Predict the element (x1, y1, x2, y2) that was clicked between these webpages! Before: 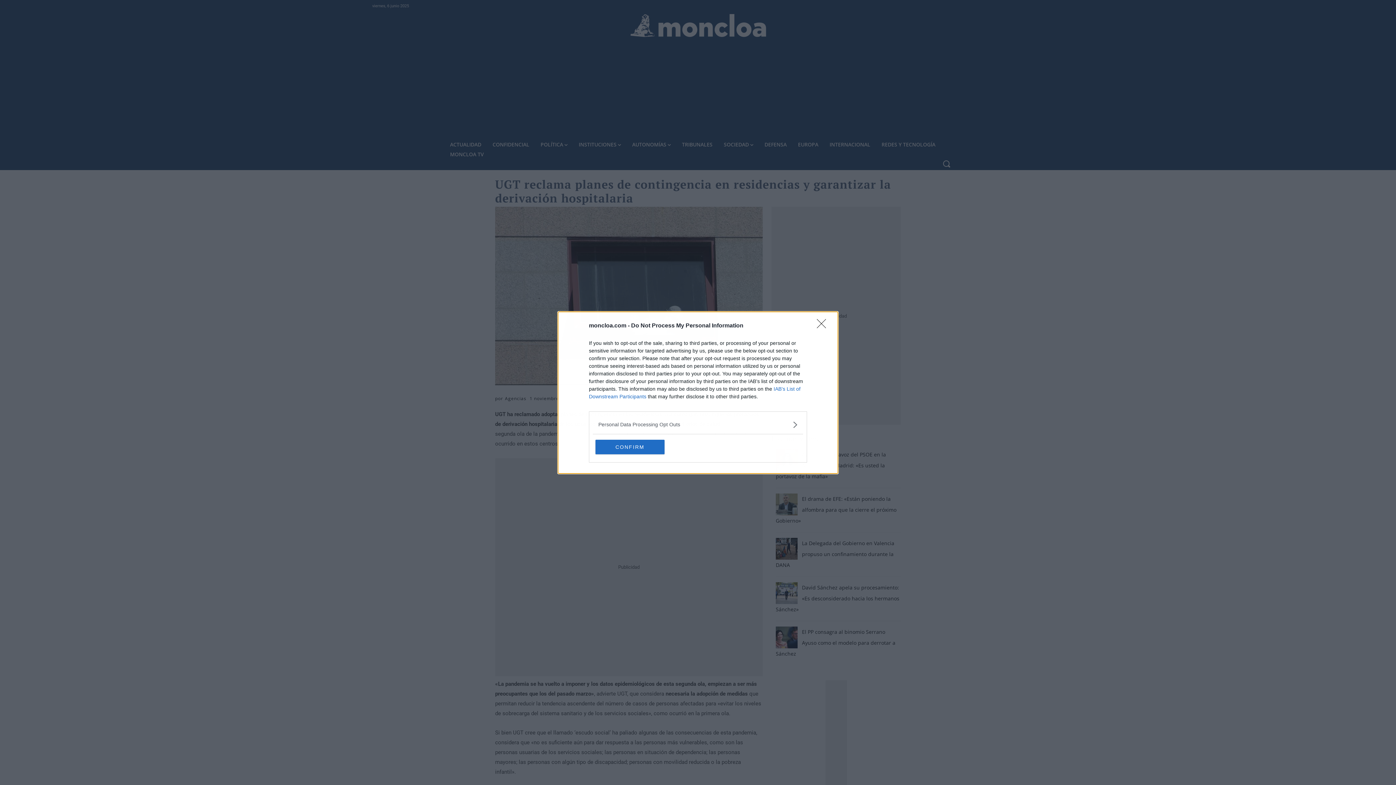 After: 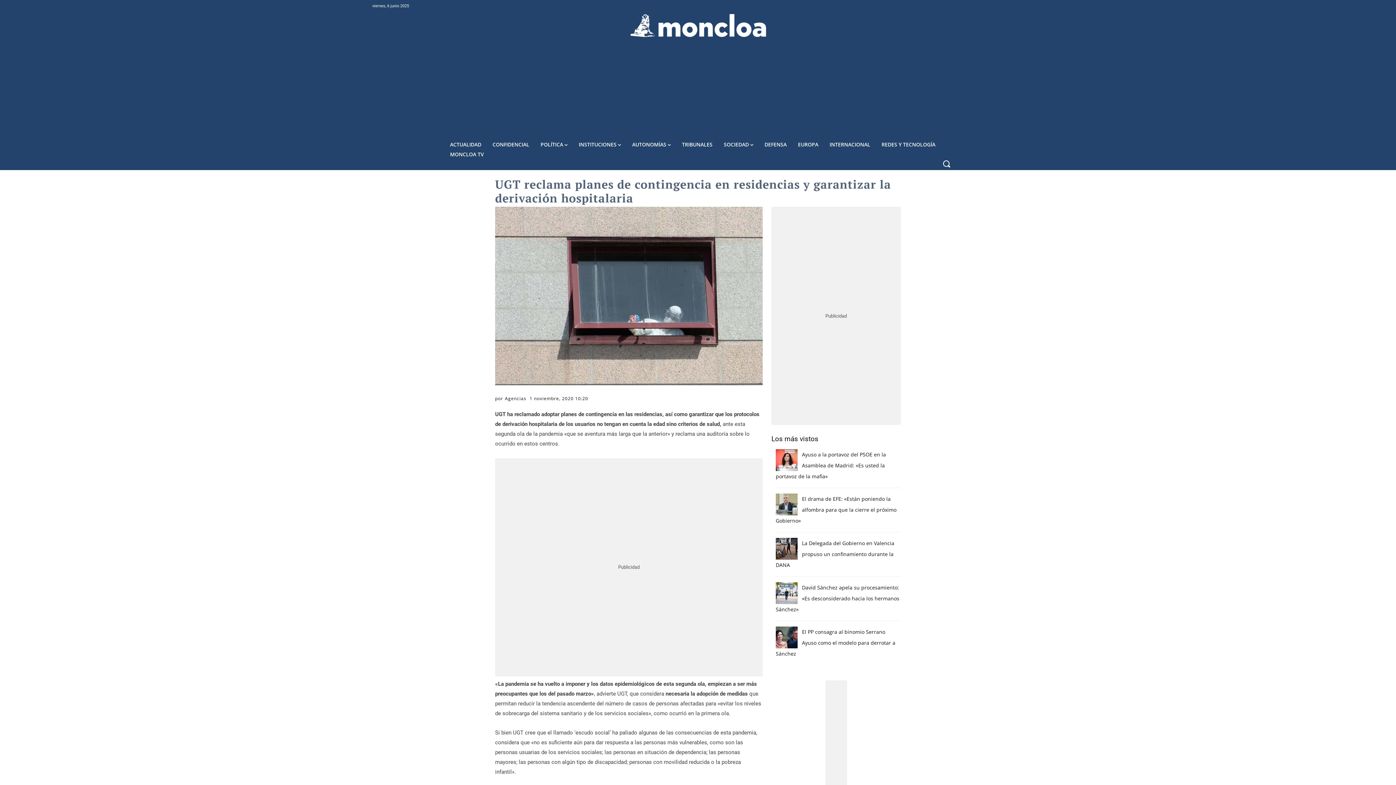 Action: label: Close bbox: (817, 319, 830, 332)